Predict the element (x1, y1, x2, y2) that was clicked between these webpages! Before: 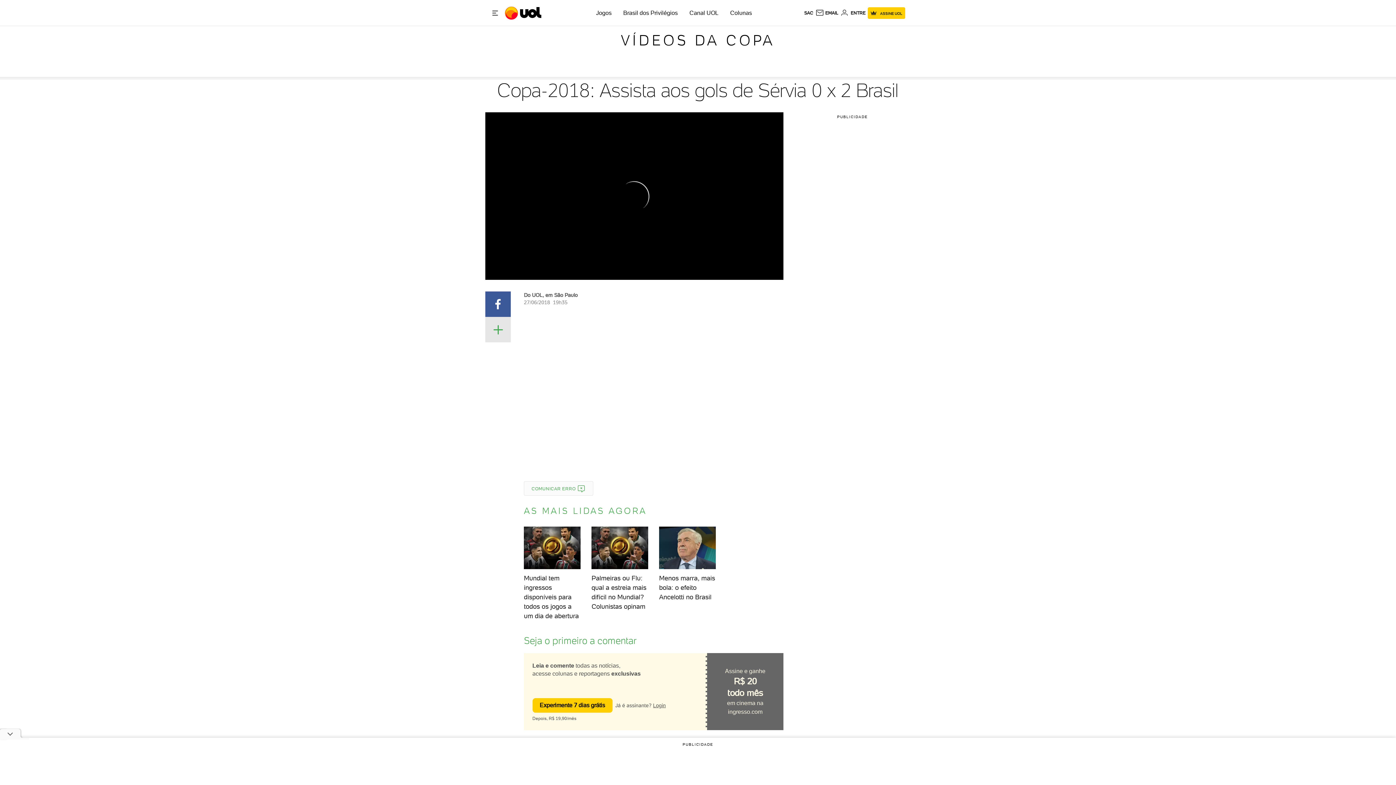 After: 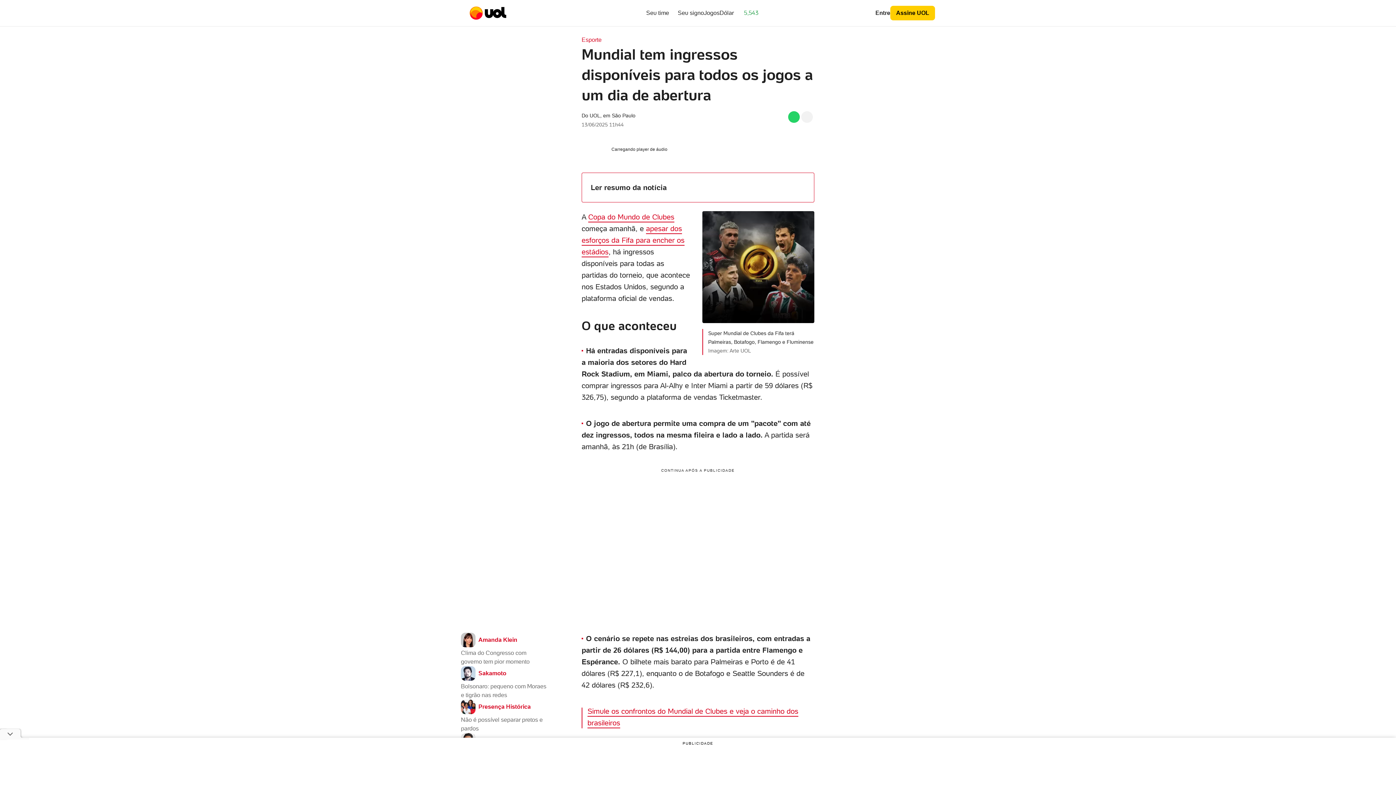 Action: bbox: (518, 359, 586, 453) label: Mundial tem ingressos disponíveis para todos os jogos a um dia de abertura